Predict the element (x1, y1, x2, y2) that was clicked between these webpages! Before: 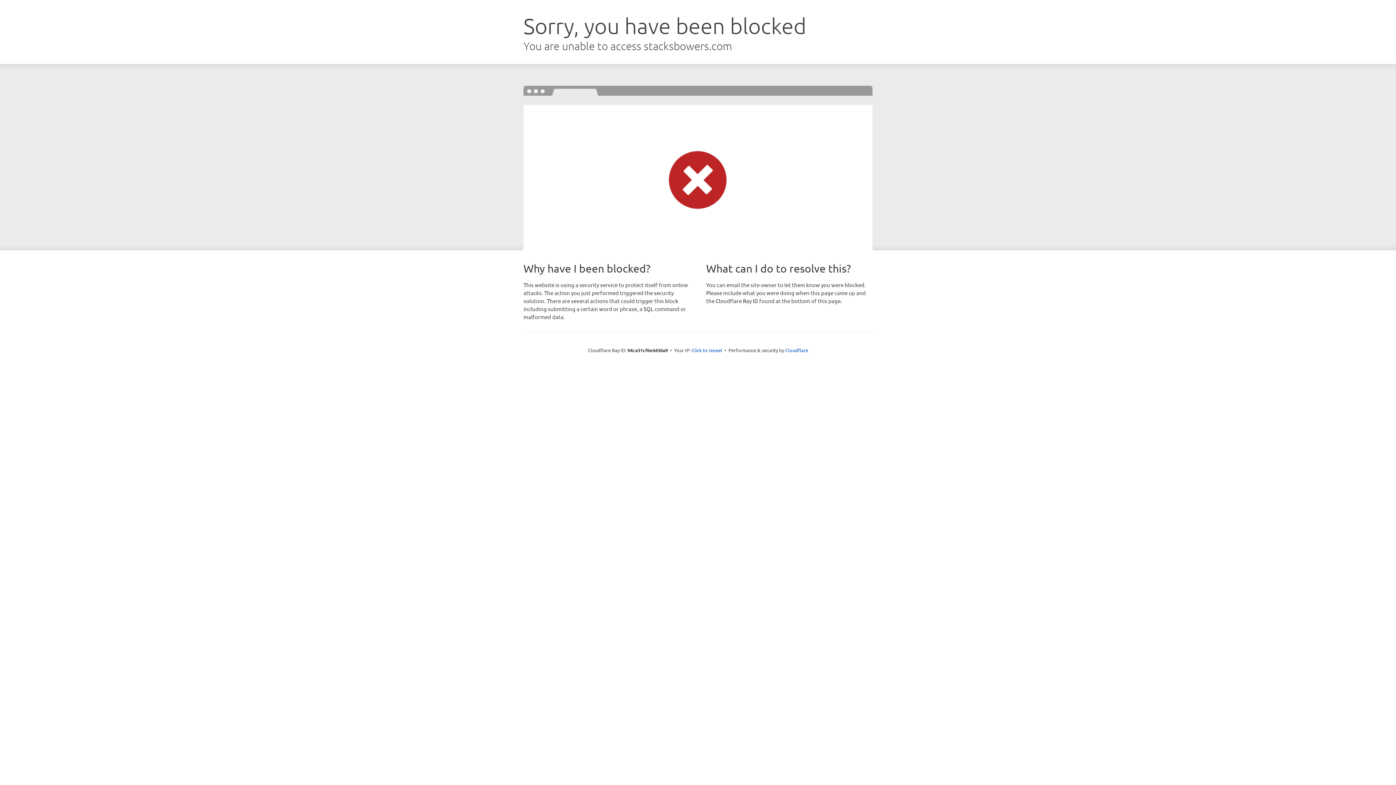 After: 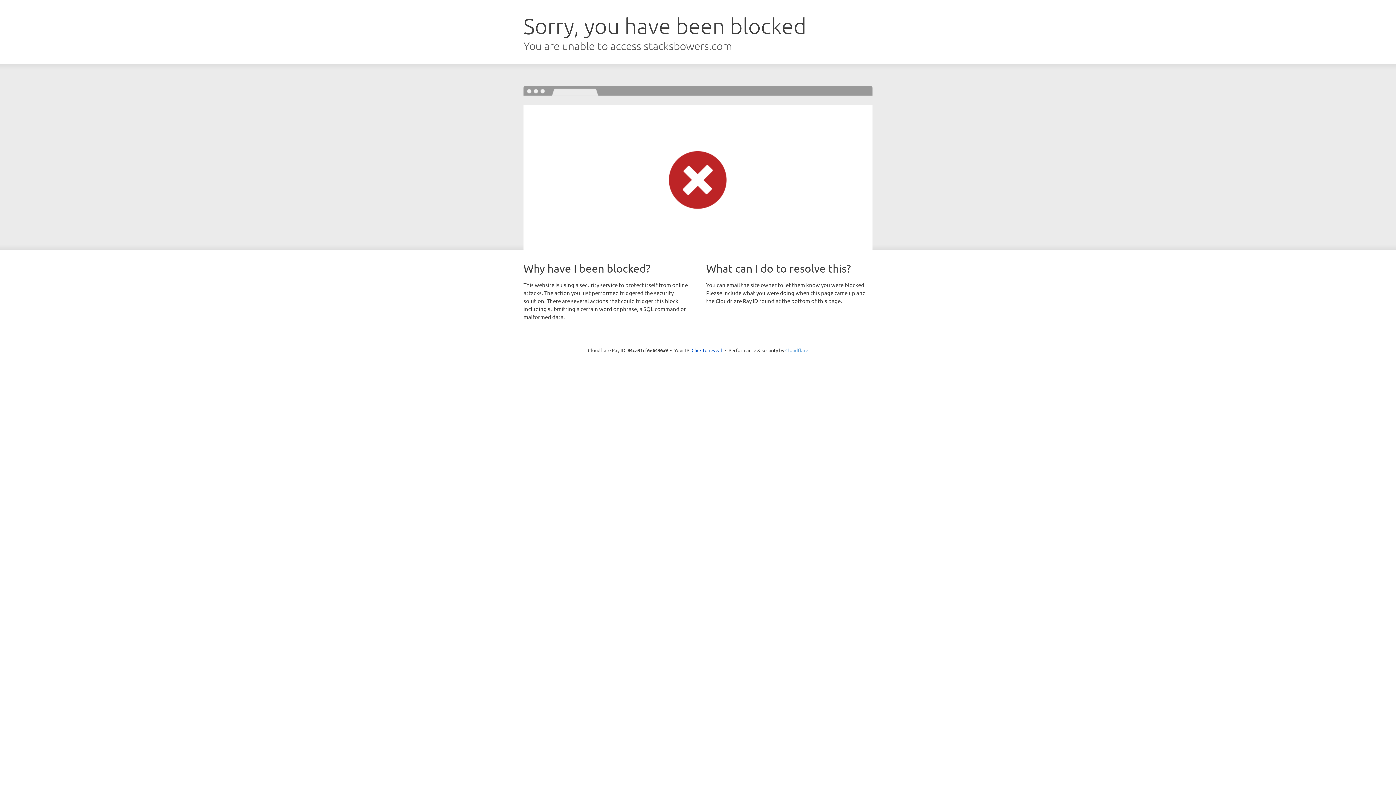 Action: bbox: (785, 347, 808, 353) label: Cloudflare